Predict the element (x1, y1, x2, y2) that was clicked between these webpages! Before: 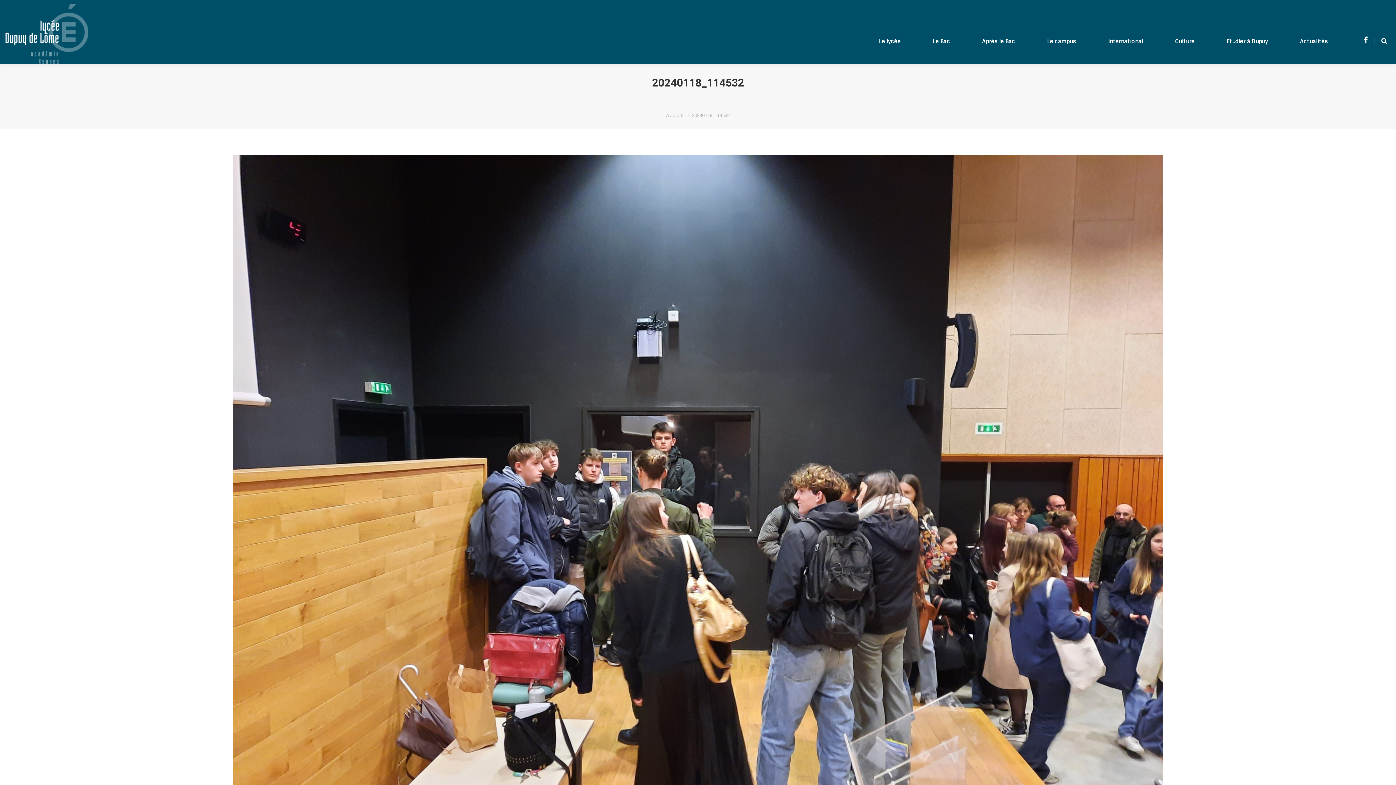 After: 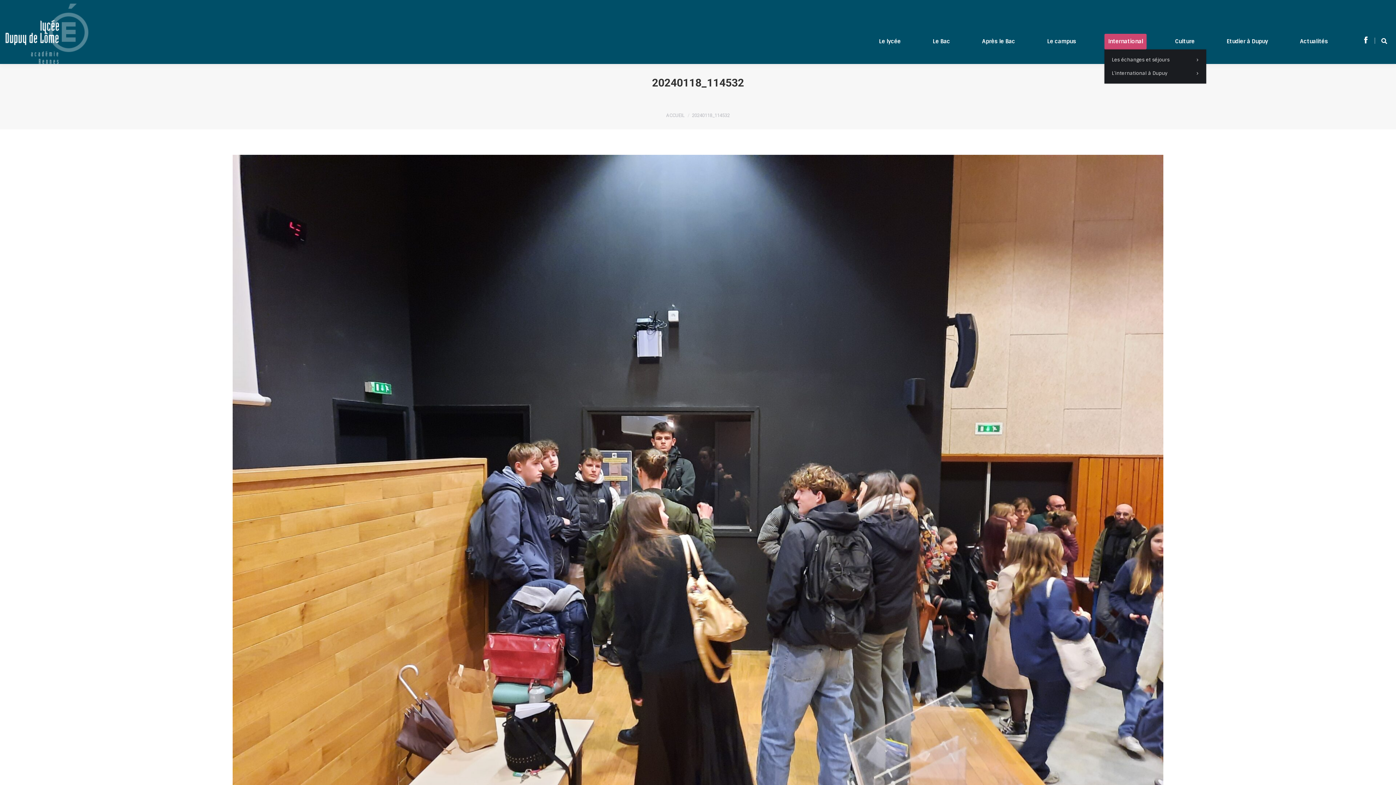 Action: label: International bbox: (1104, 33, 1146, 49)